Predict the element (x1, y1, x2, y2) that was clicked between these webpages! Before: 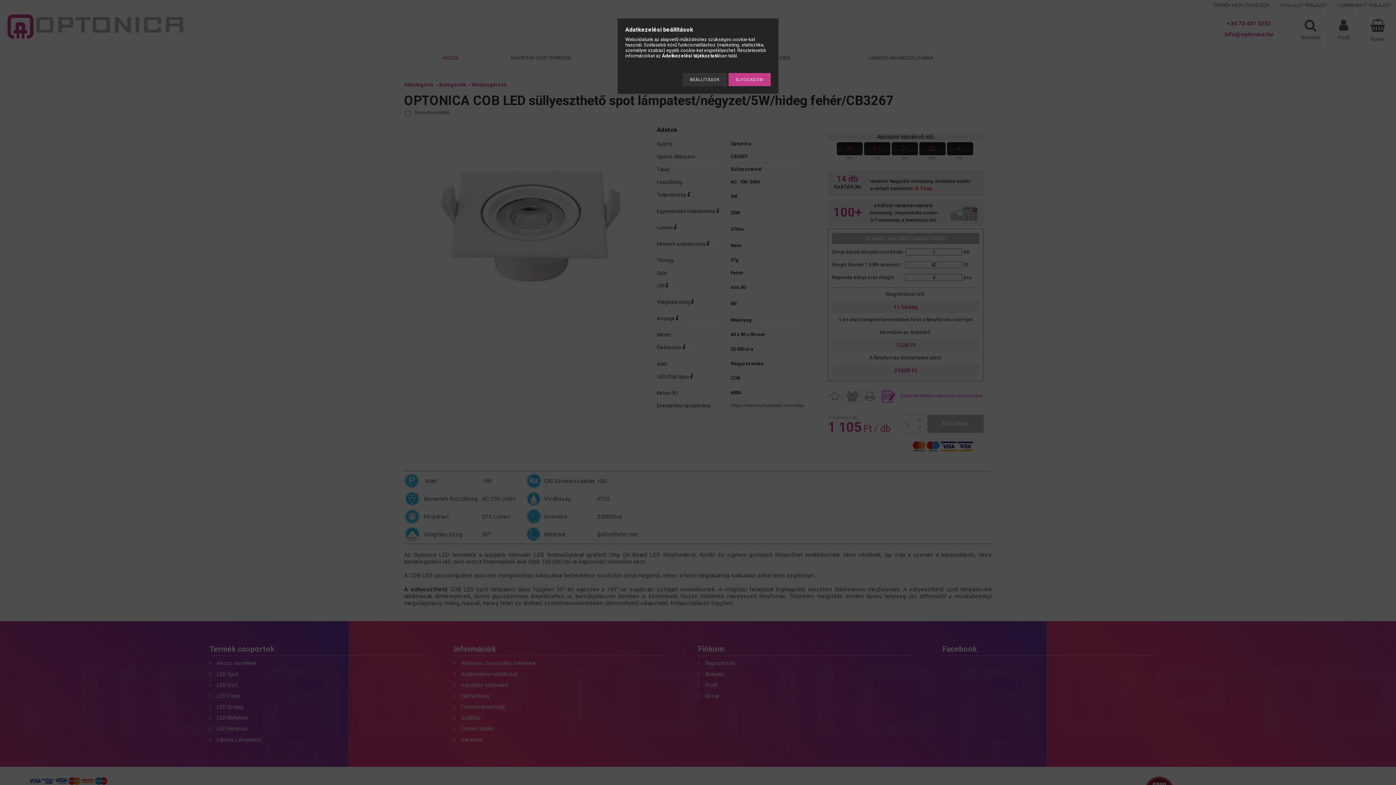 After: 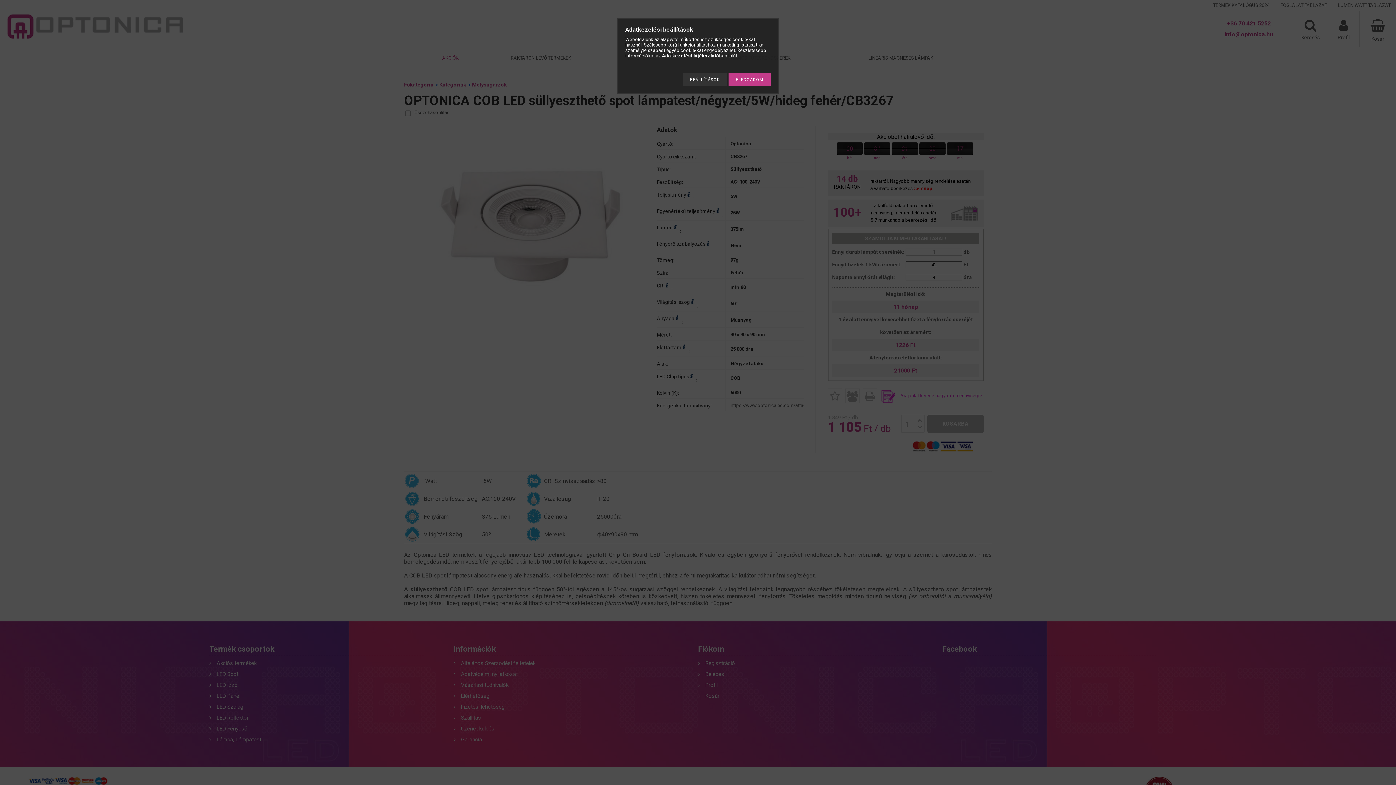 Action: label: Adatkezelési tájékoztató bbox: (662, 53, 719, 58)